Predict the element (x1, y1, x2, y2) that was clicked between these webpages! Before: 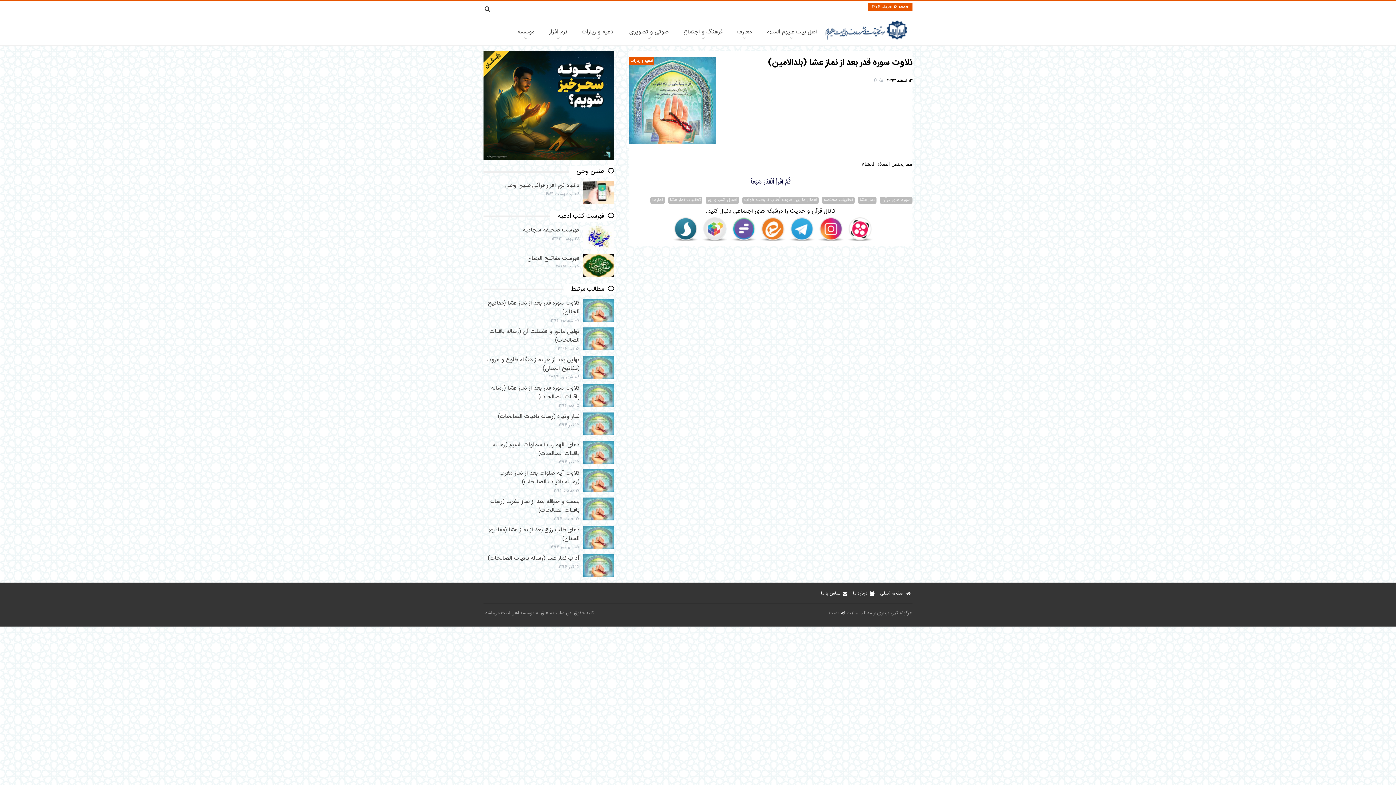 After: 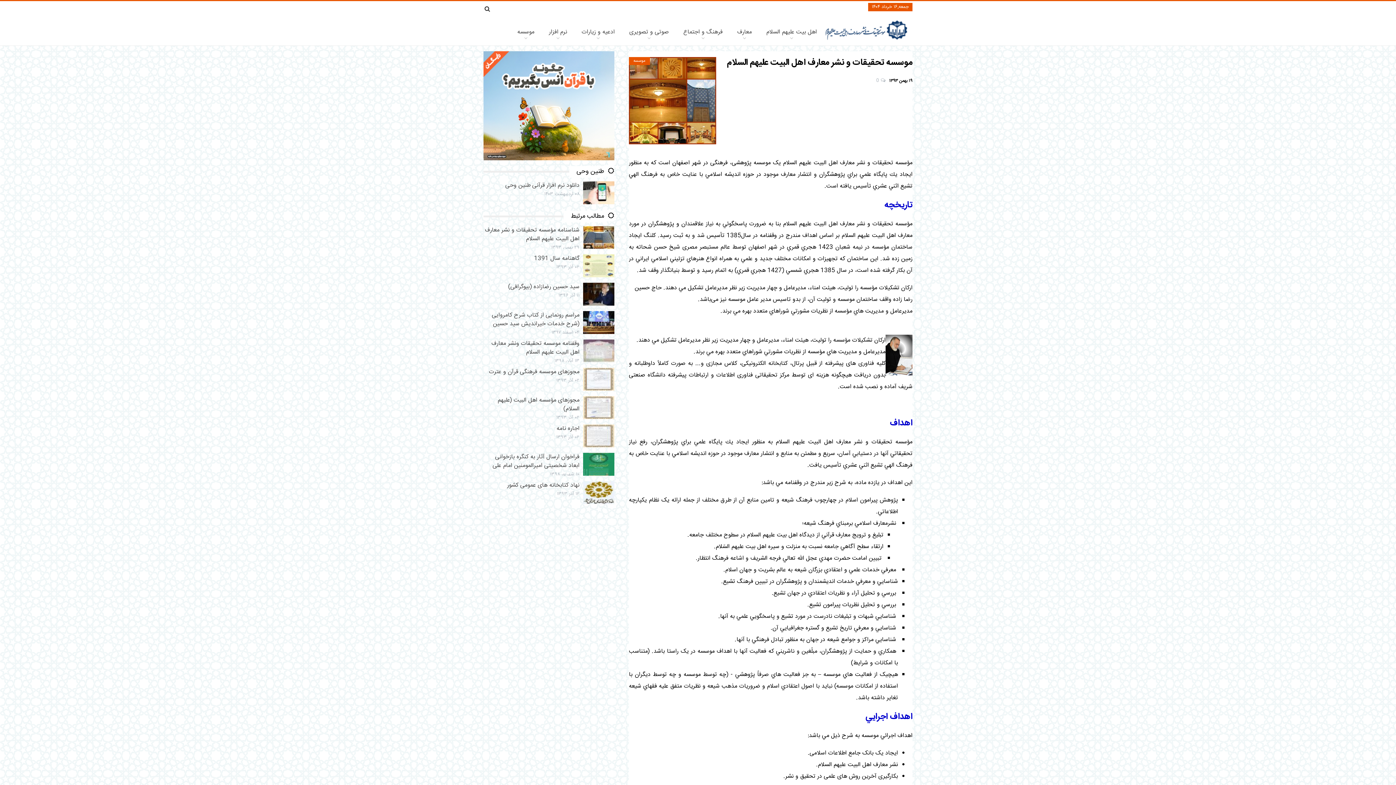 Action: label: درباره ما bbox: (853, 588, 874, 600)